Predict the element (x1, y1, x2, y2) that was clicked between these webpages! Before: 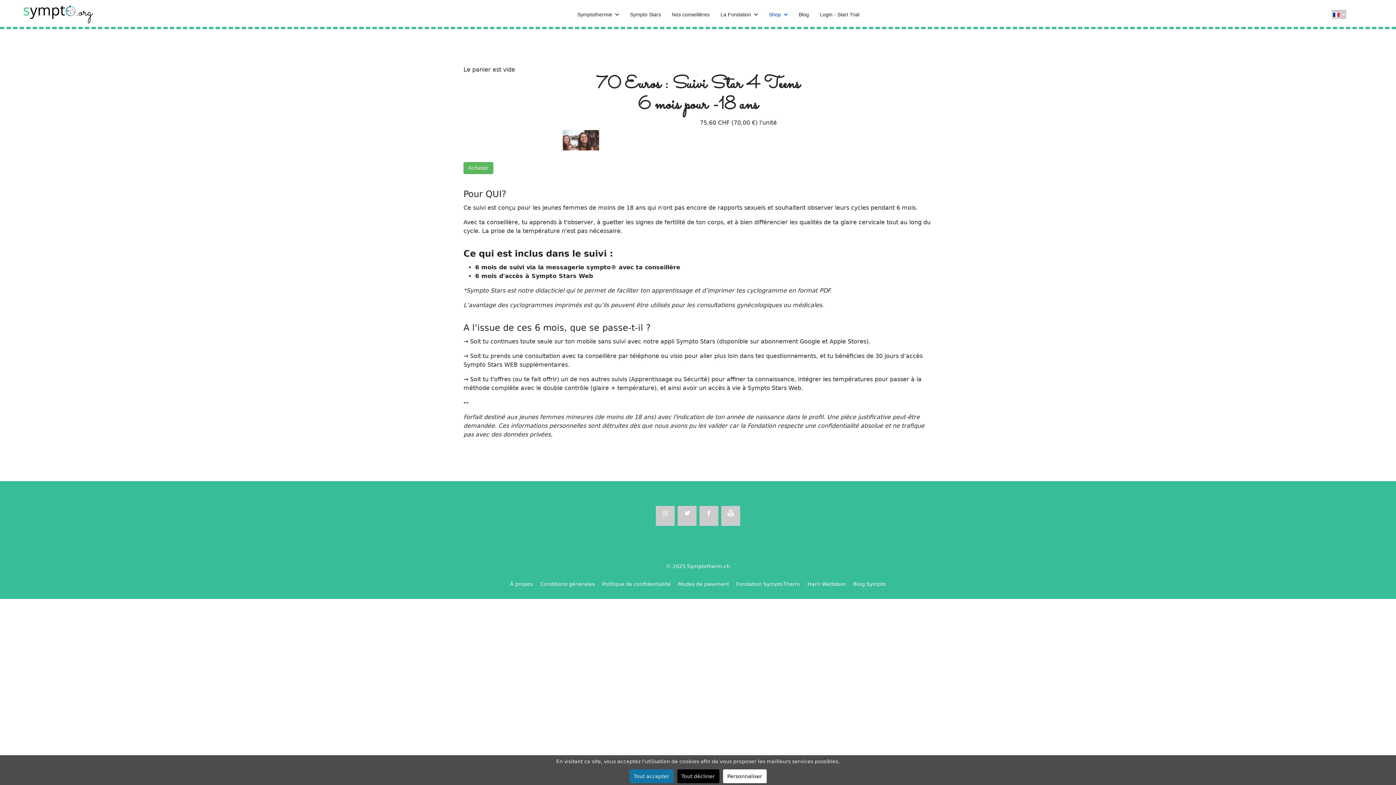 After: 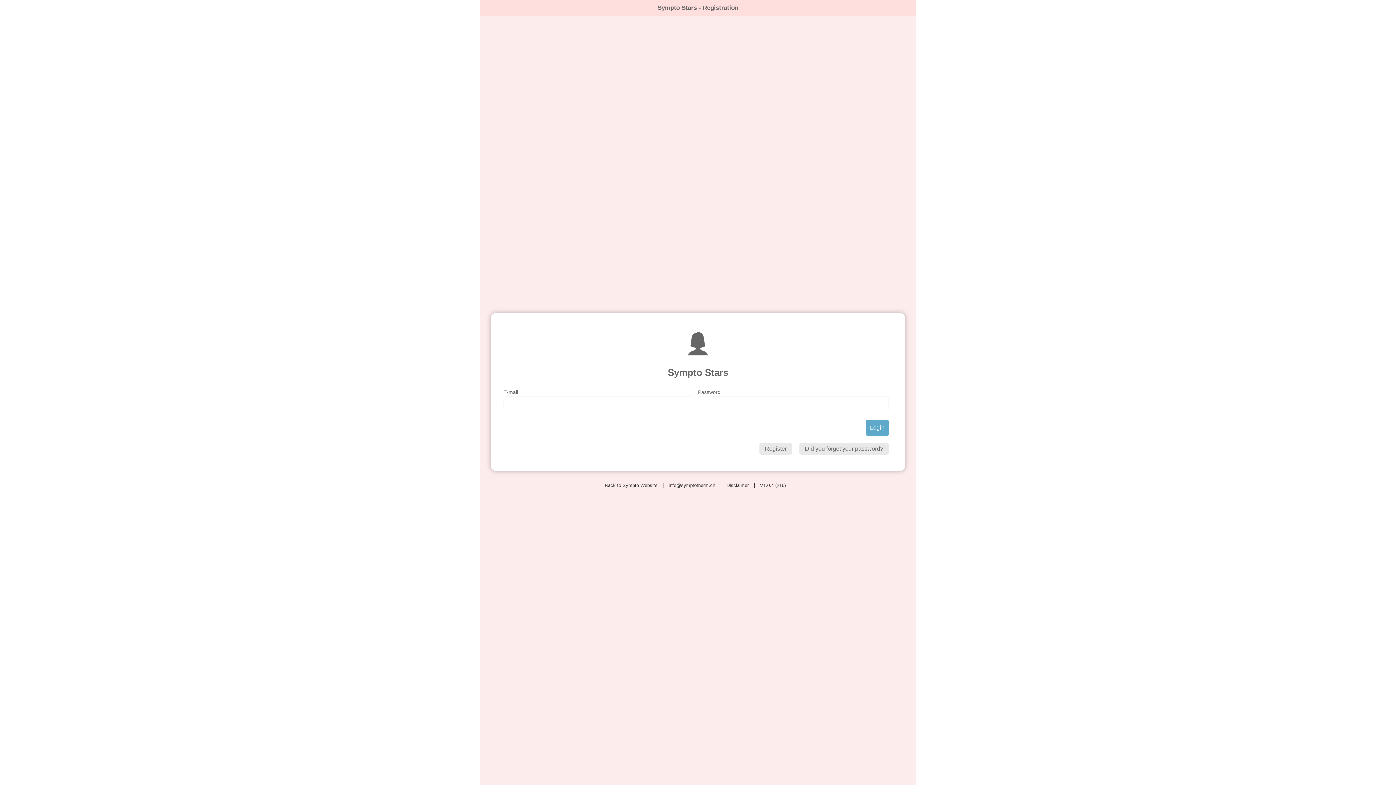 Action: label: Login - Start Trial bbox: (814, 0, 859, 29)